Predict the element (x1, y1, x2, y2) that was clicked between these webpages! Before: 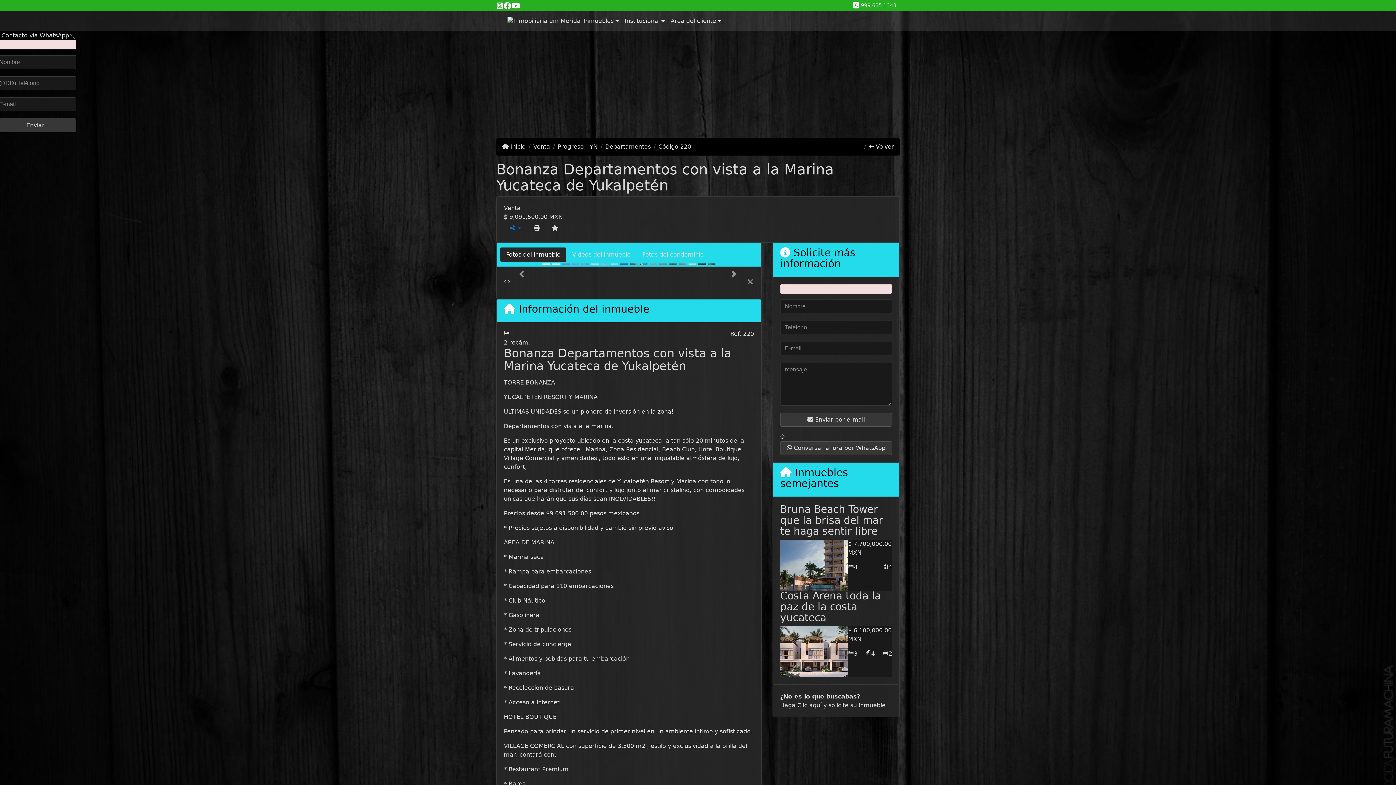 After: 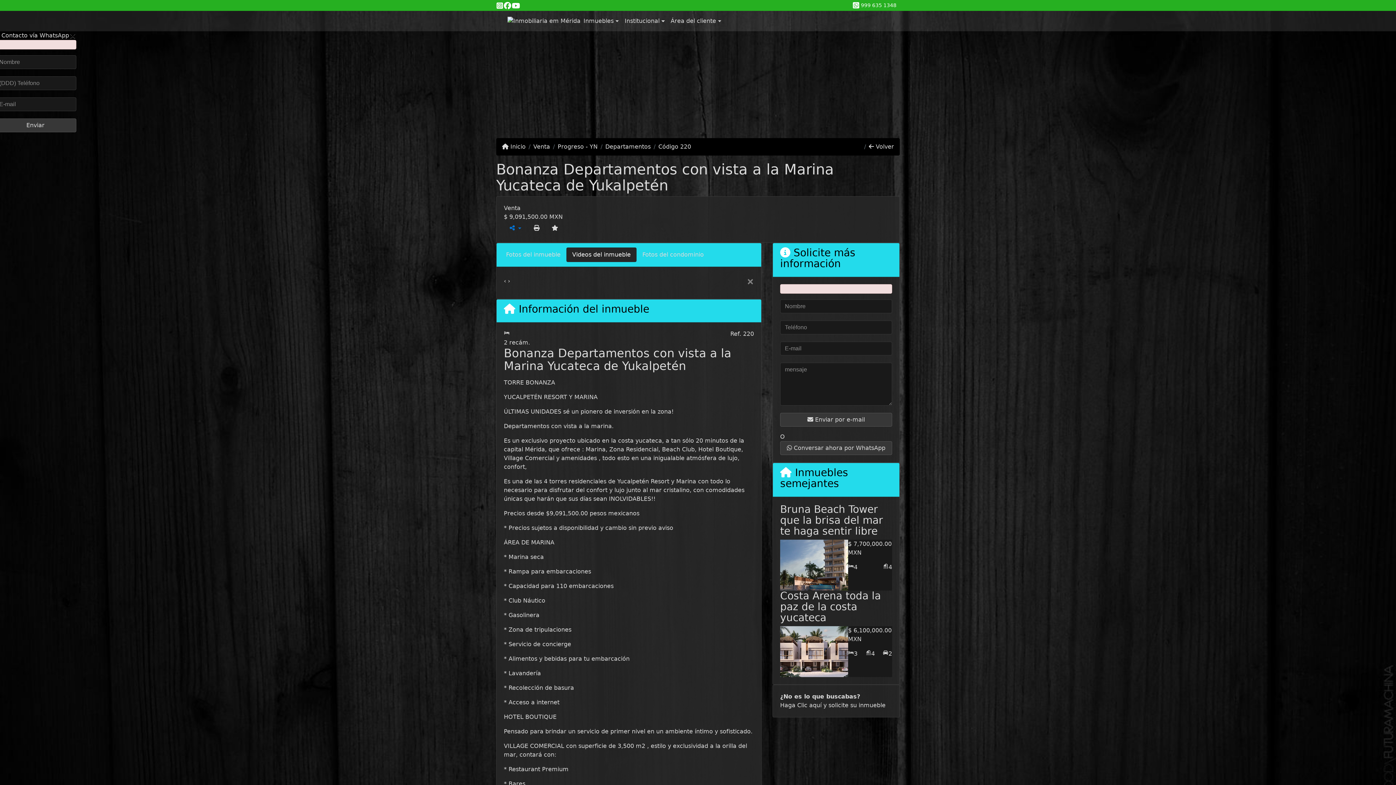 Action: label: Videos del inmueble bbox: (566, 247, 636, 262)